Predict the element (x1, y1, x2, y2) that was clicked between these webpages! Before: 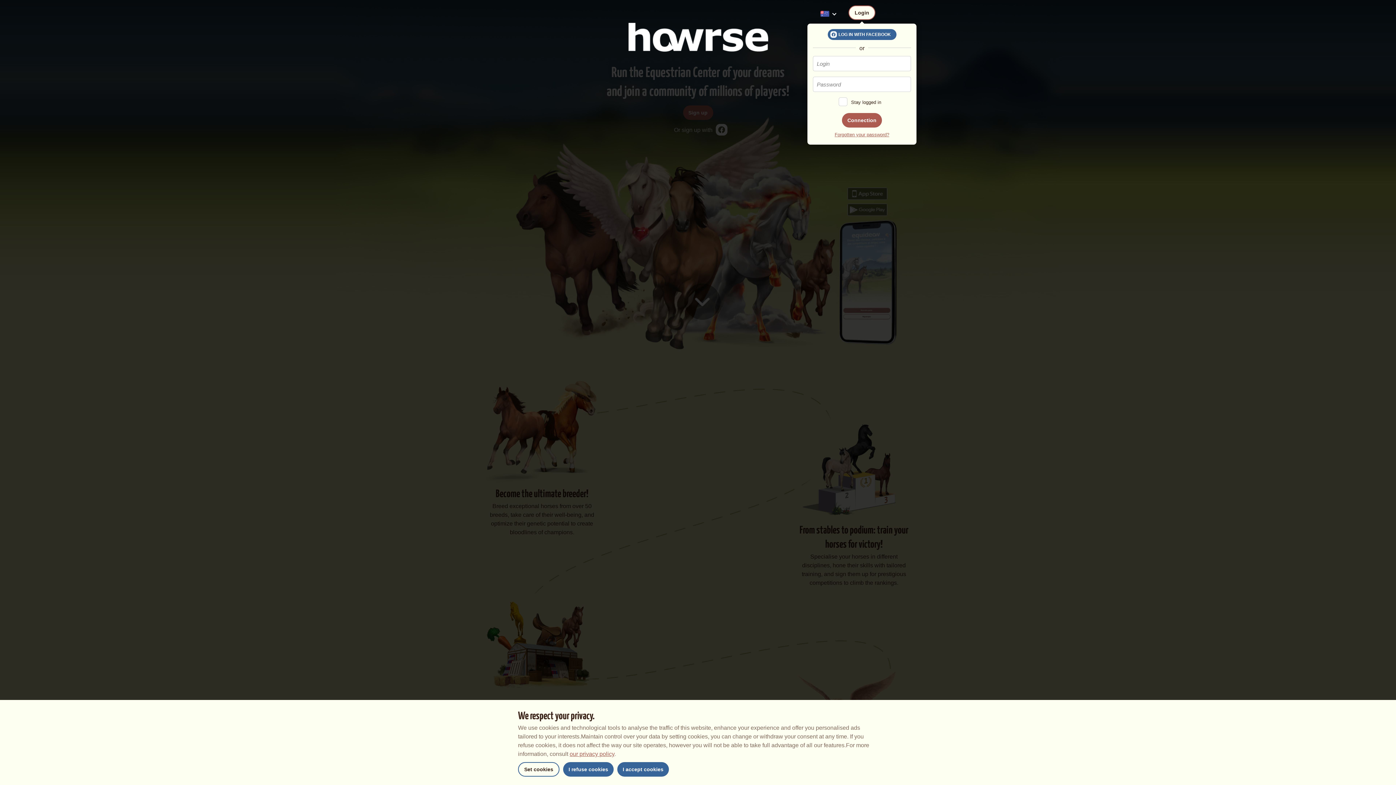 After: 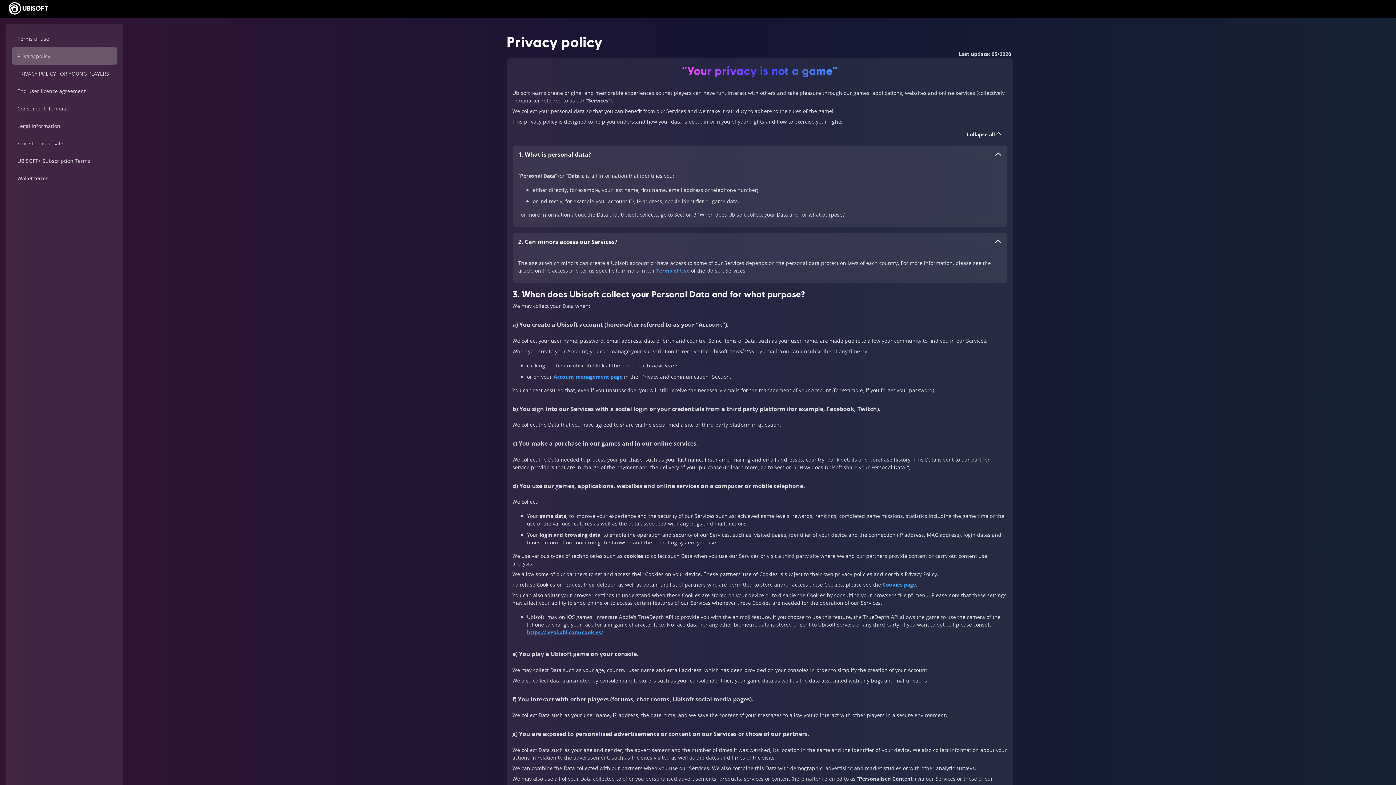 Action: bbox: (569, 751, 614, 757) label: our privacy policy